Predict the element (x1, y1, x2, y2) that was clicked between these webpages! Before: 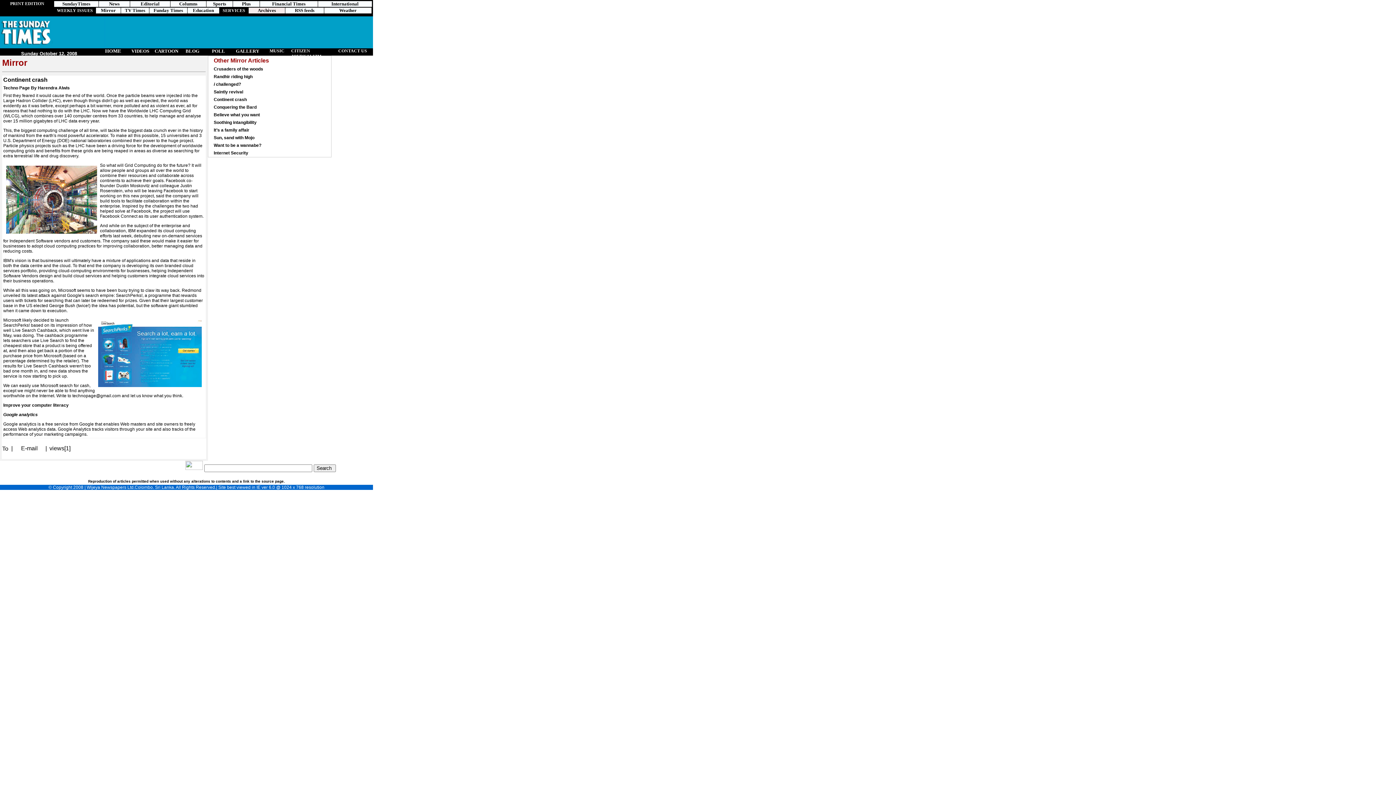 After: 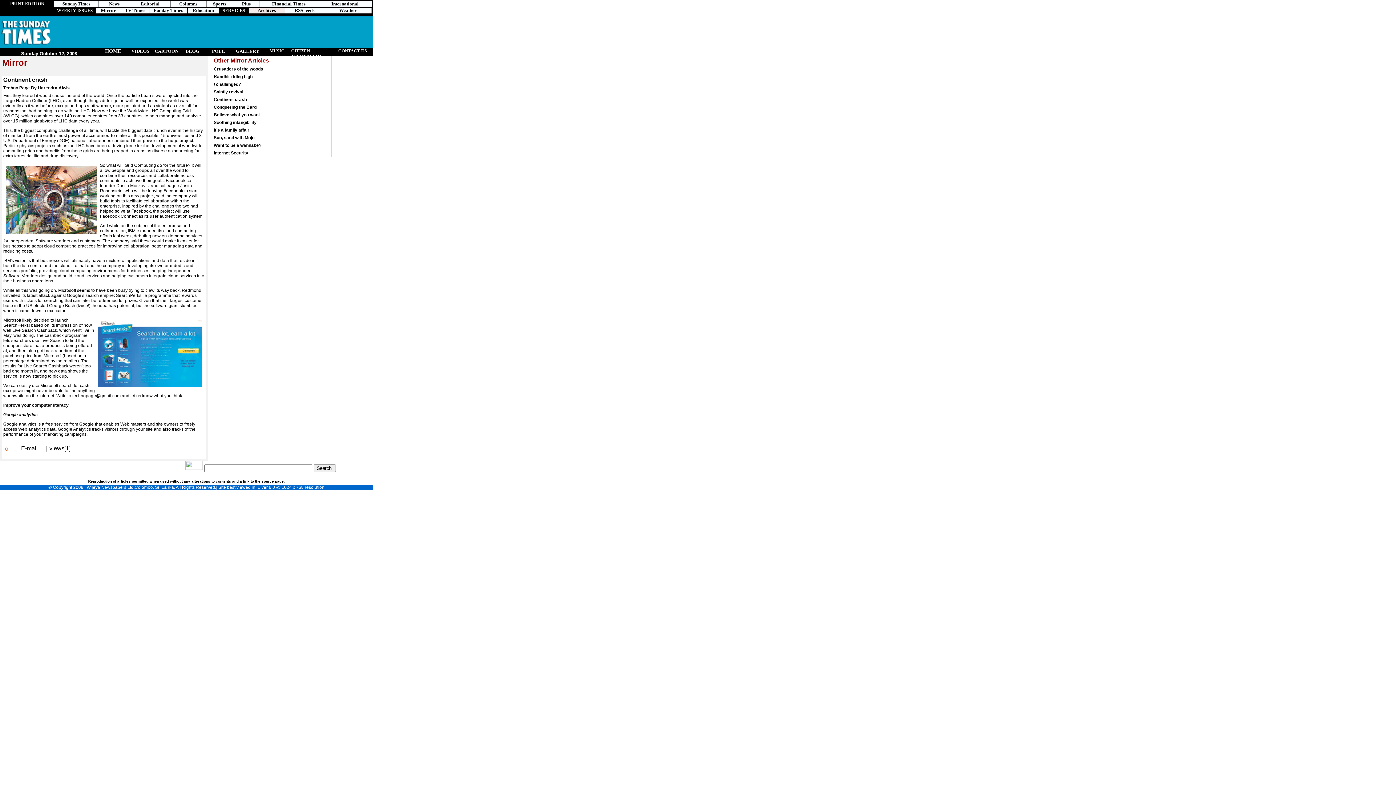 Action: bbox: (2, 446, 8, 452)